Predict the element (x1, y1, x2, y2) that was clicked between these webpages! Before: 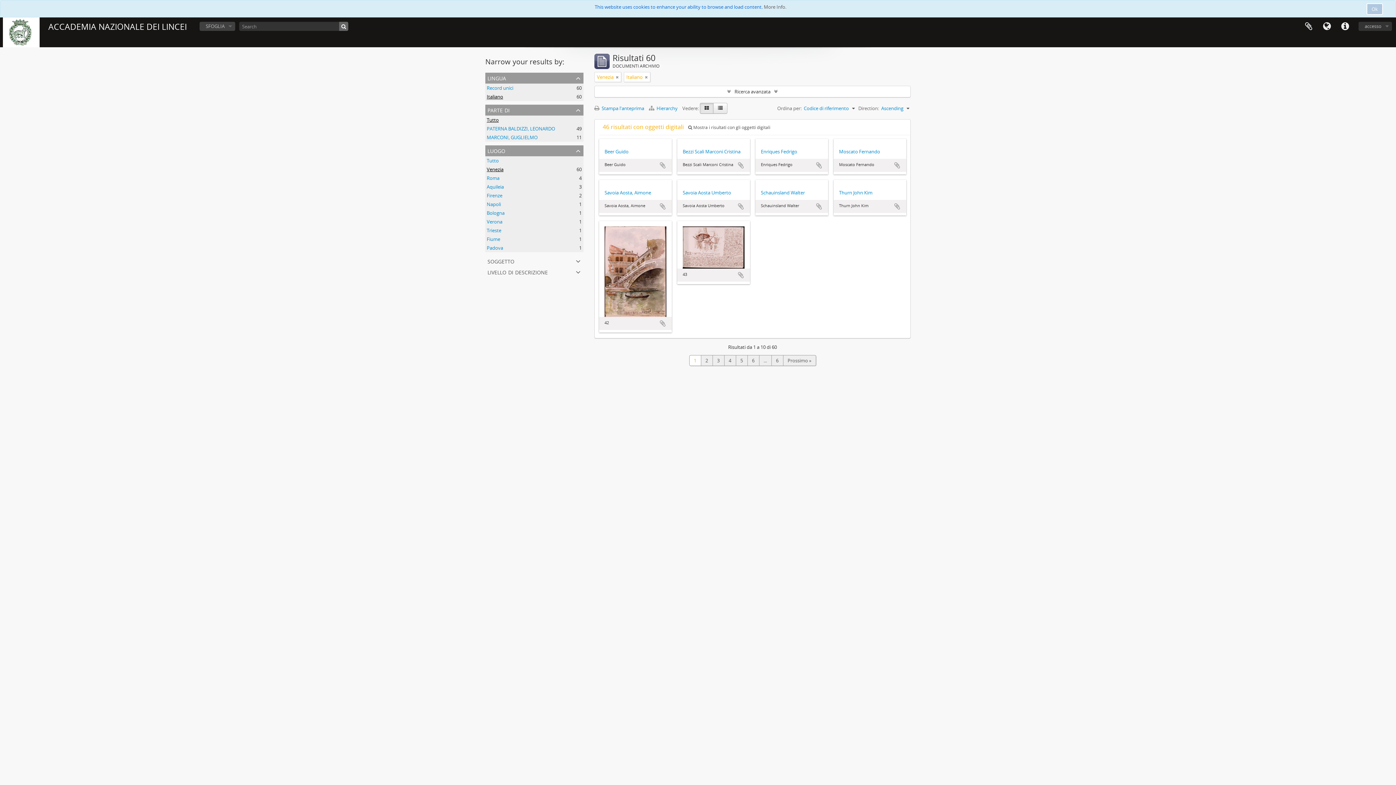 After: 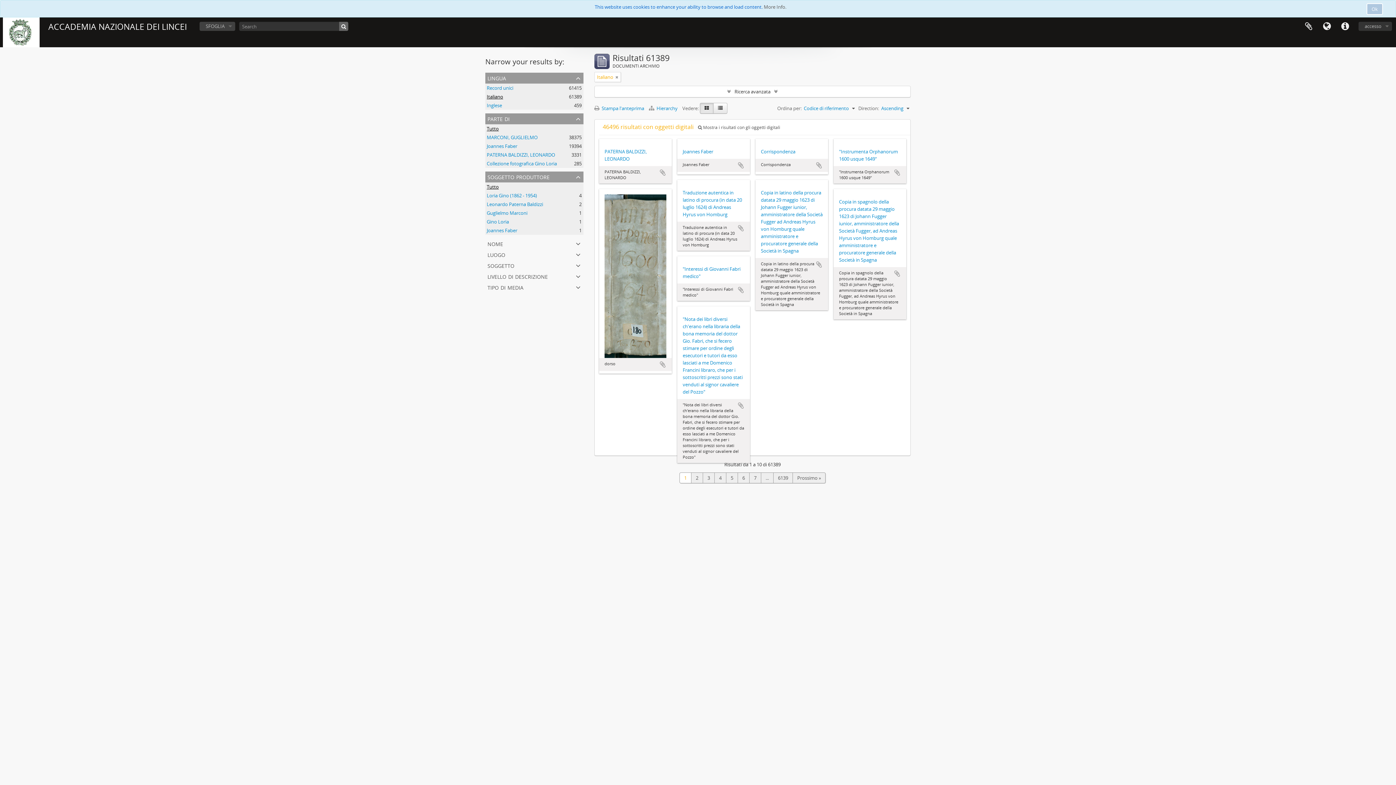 Action: bbox: (486, 157, 498, 164) label: Tutto